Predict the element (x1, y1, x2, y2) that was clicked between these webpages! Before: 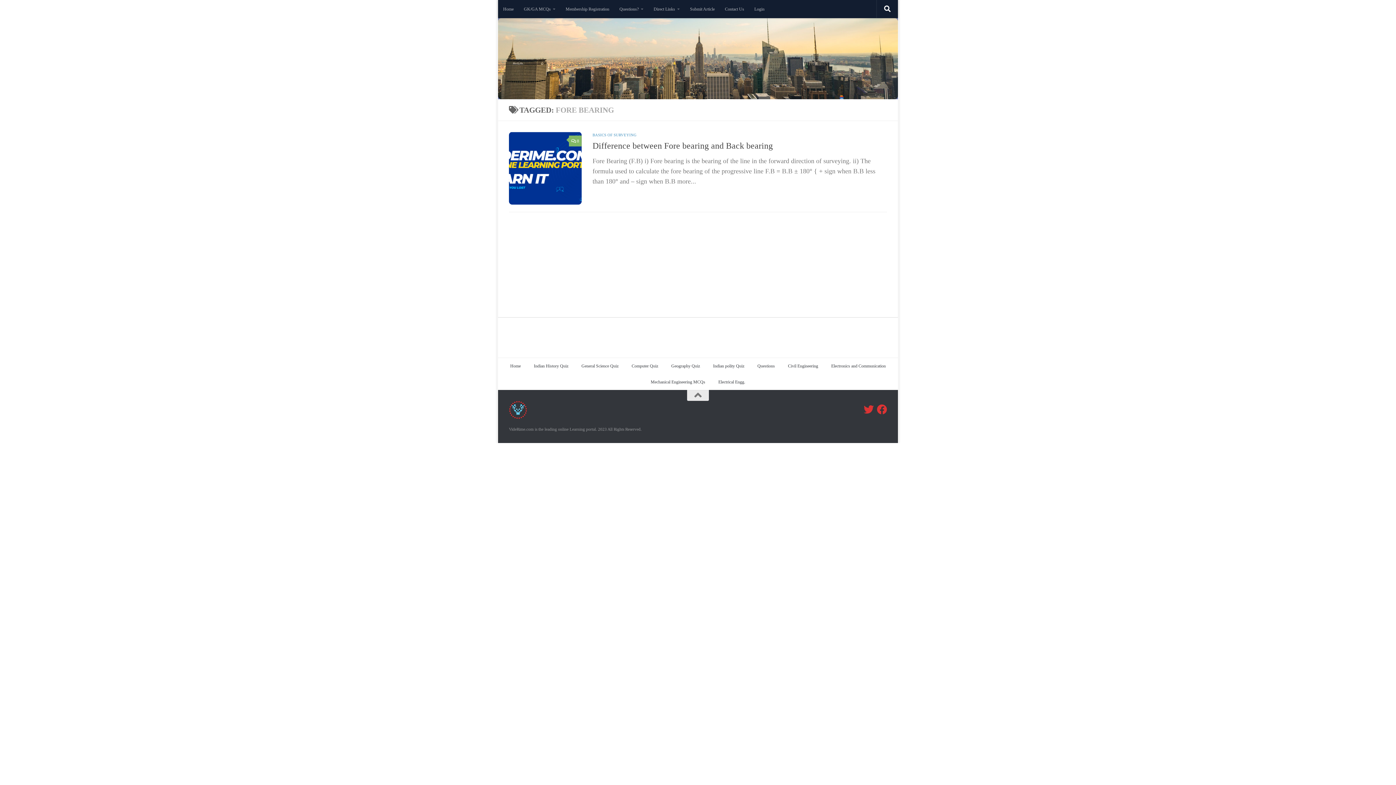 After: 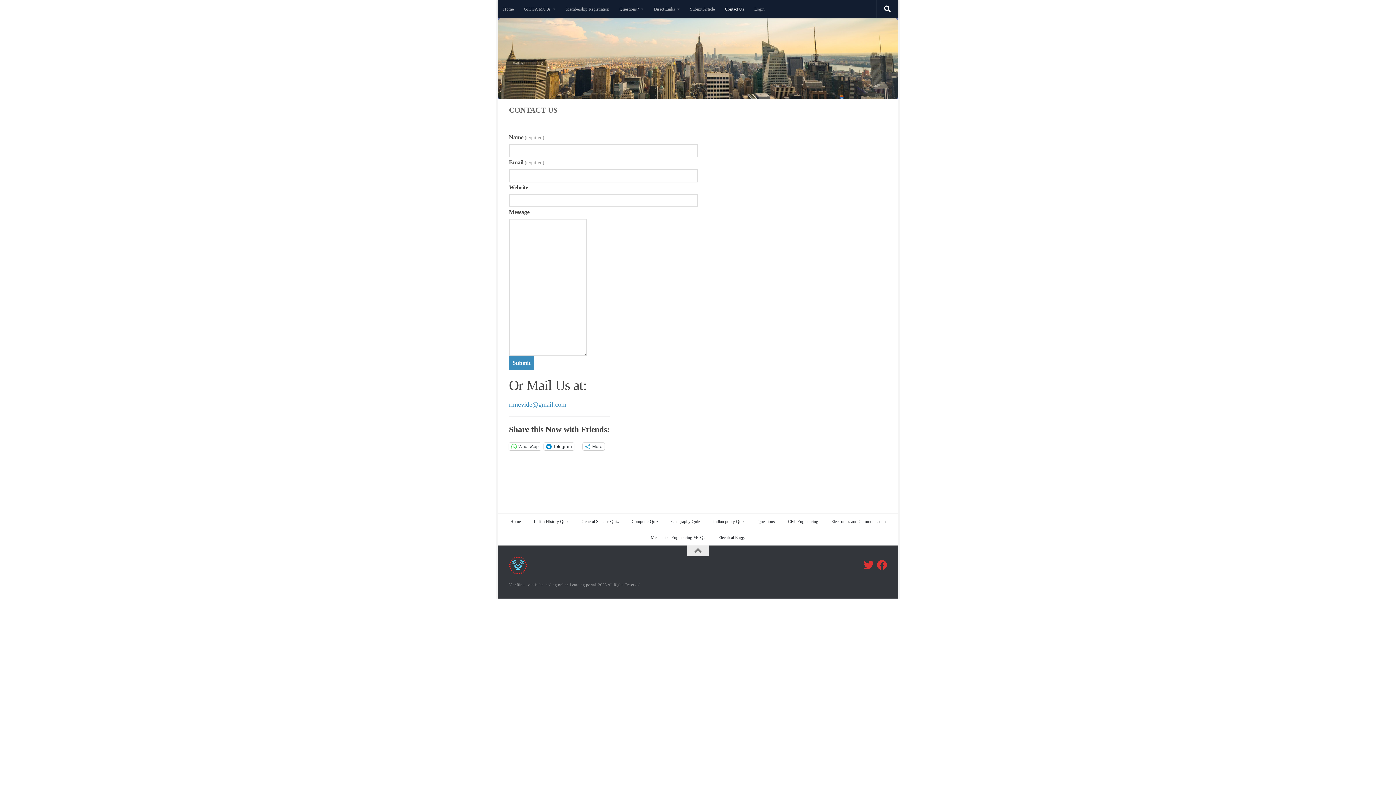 Action: bbox: (720, 0, 749, 18) label: Contact Us